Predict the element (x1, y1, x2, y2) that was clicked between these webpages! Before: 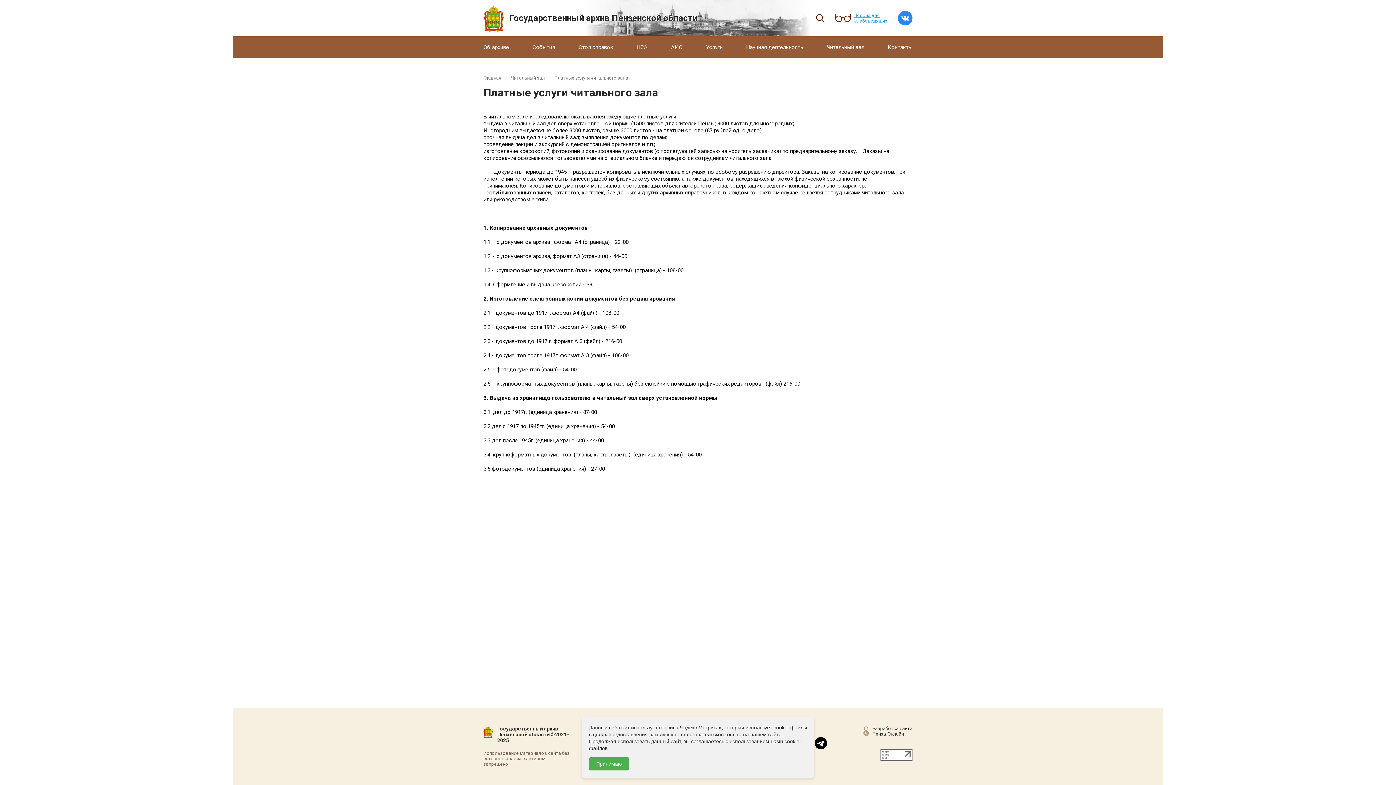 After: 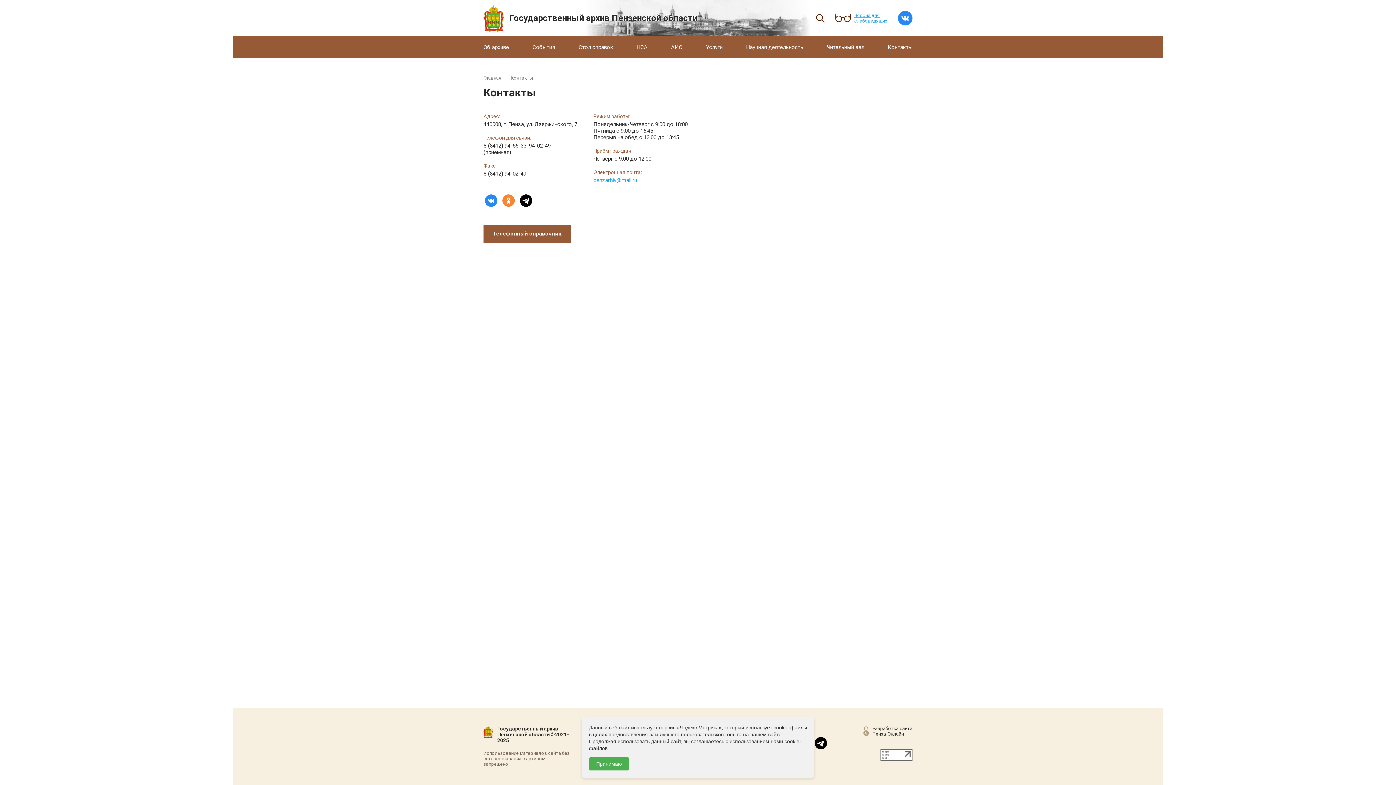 Action: label: Контакты bbox: (888, 36, 912, 58)